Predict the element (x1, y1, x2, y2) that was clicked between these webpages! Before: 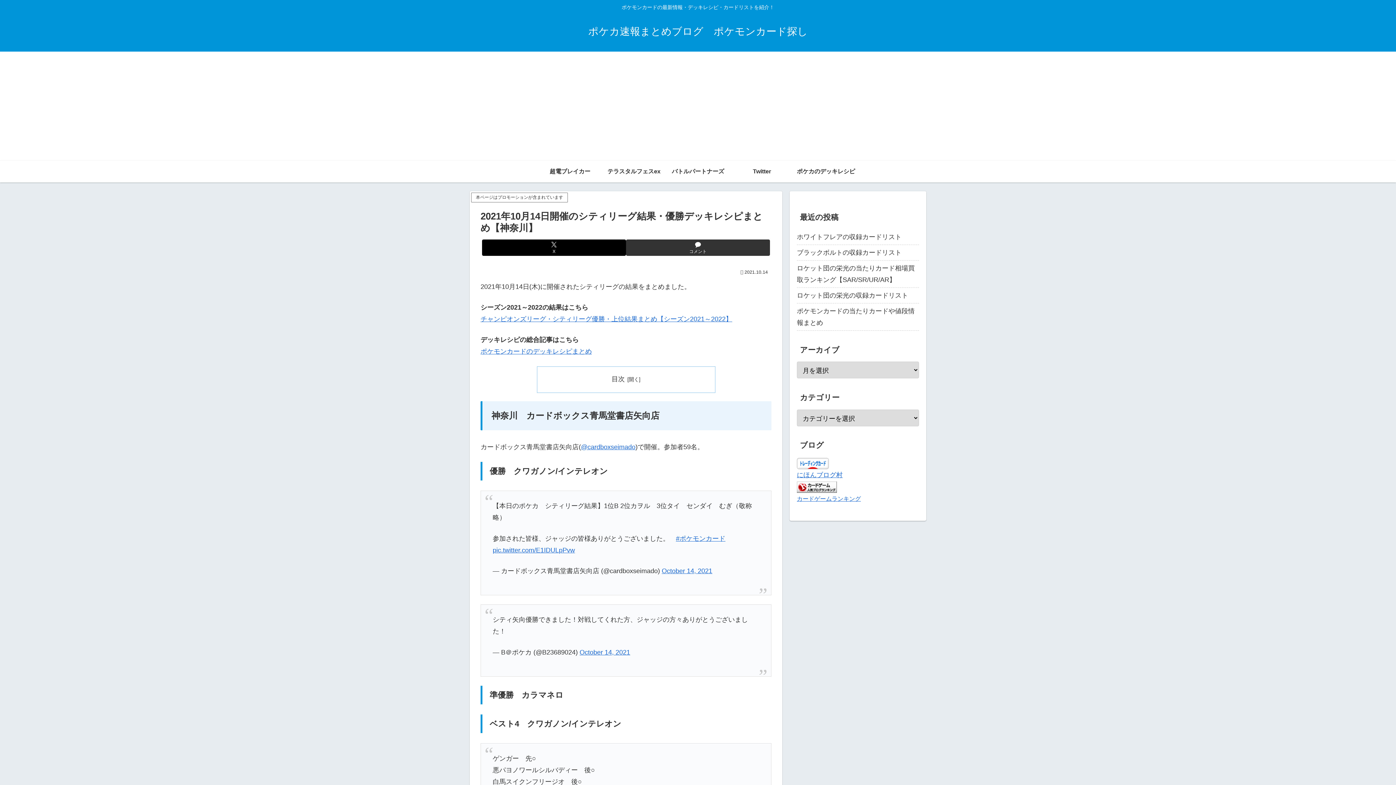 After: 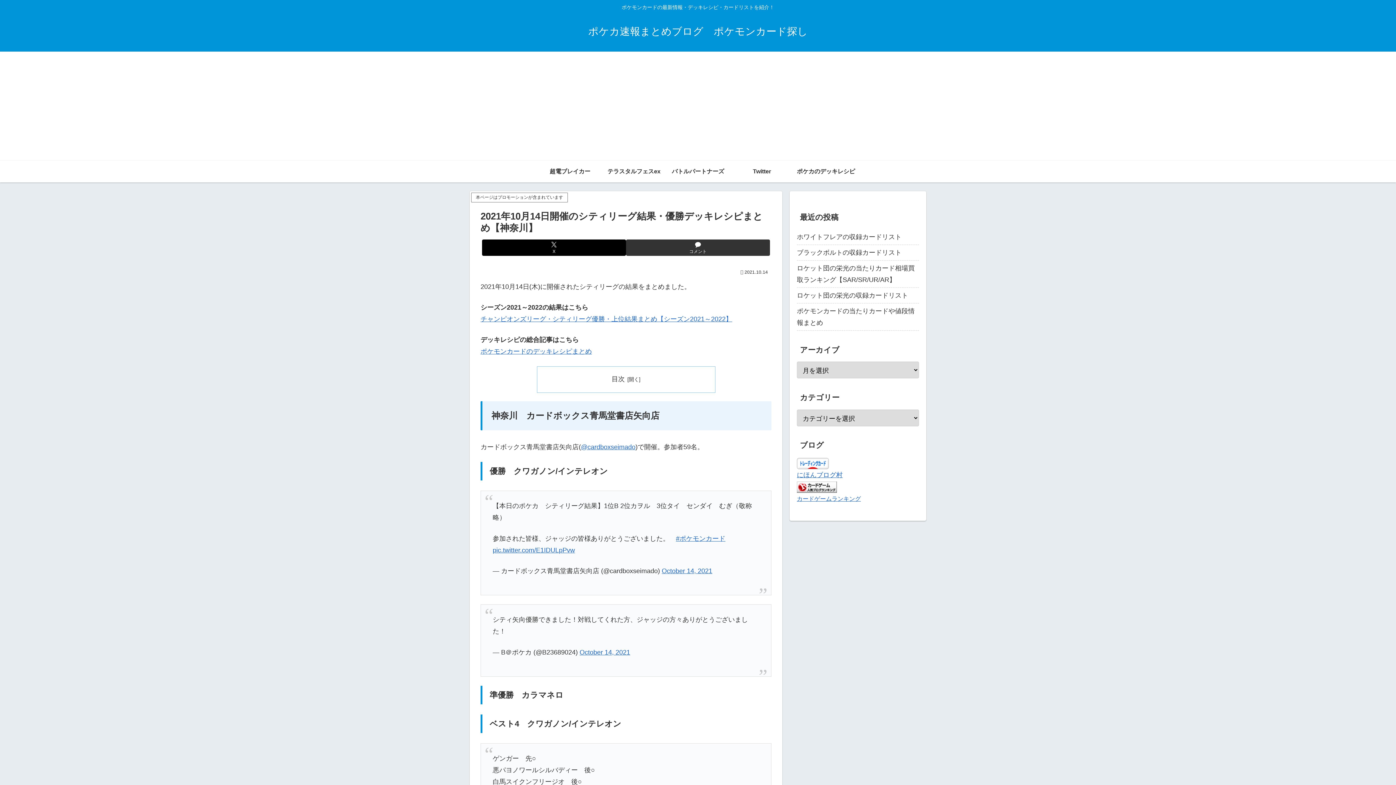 Action: bbox: (797, 459, 829, 466)